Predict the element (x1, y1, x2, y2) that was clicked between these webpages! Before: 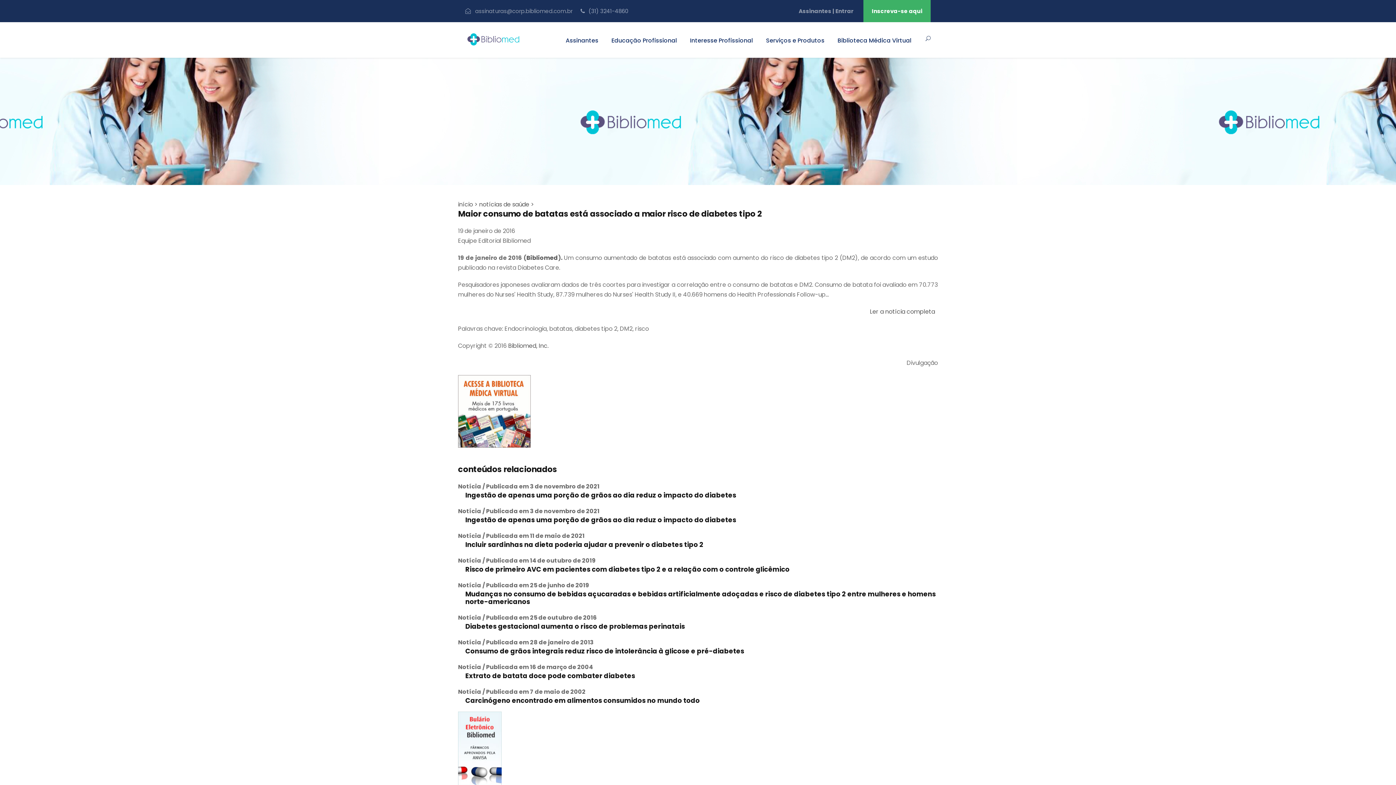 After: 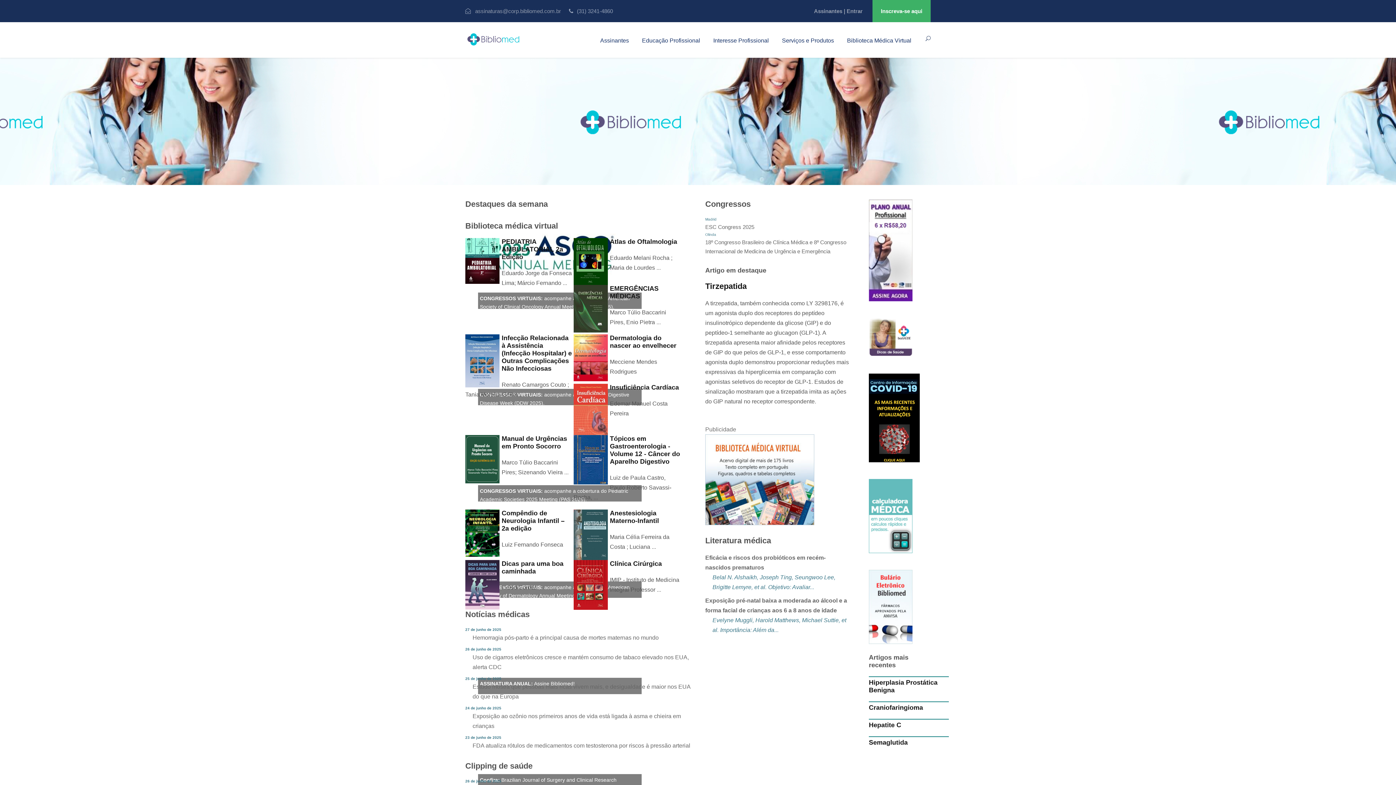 Action: label: Bibliomed bbox: (526, 253, 558, 262)